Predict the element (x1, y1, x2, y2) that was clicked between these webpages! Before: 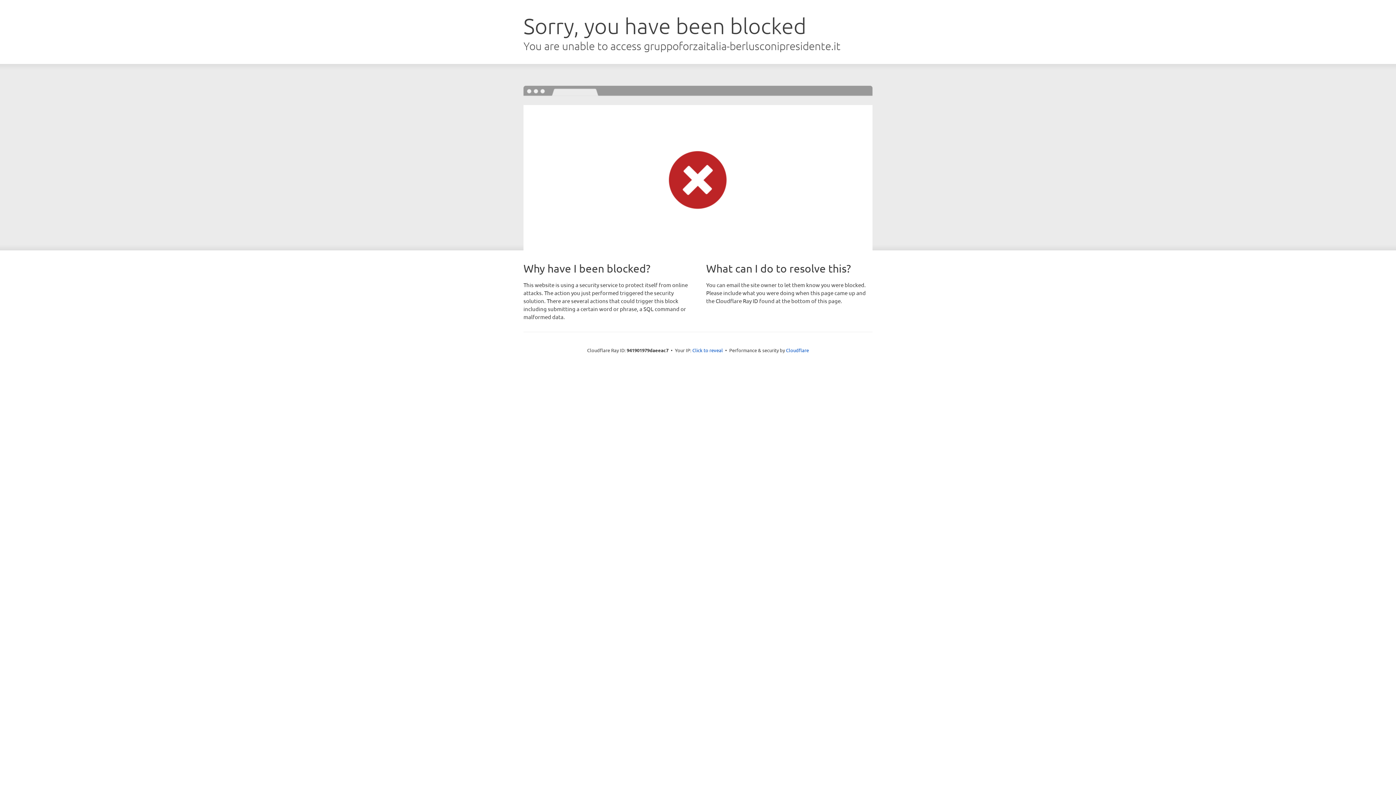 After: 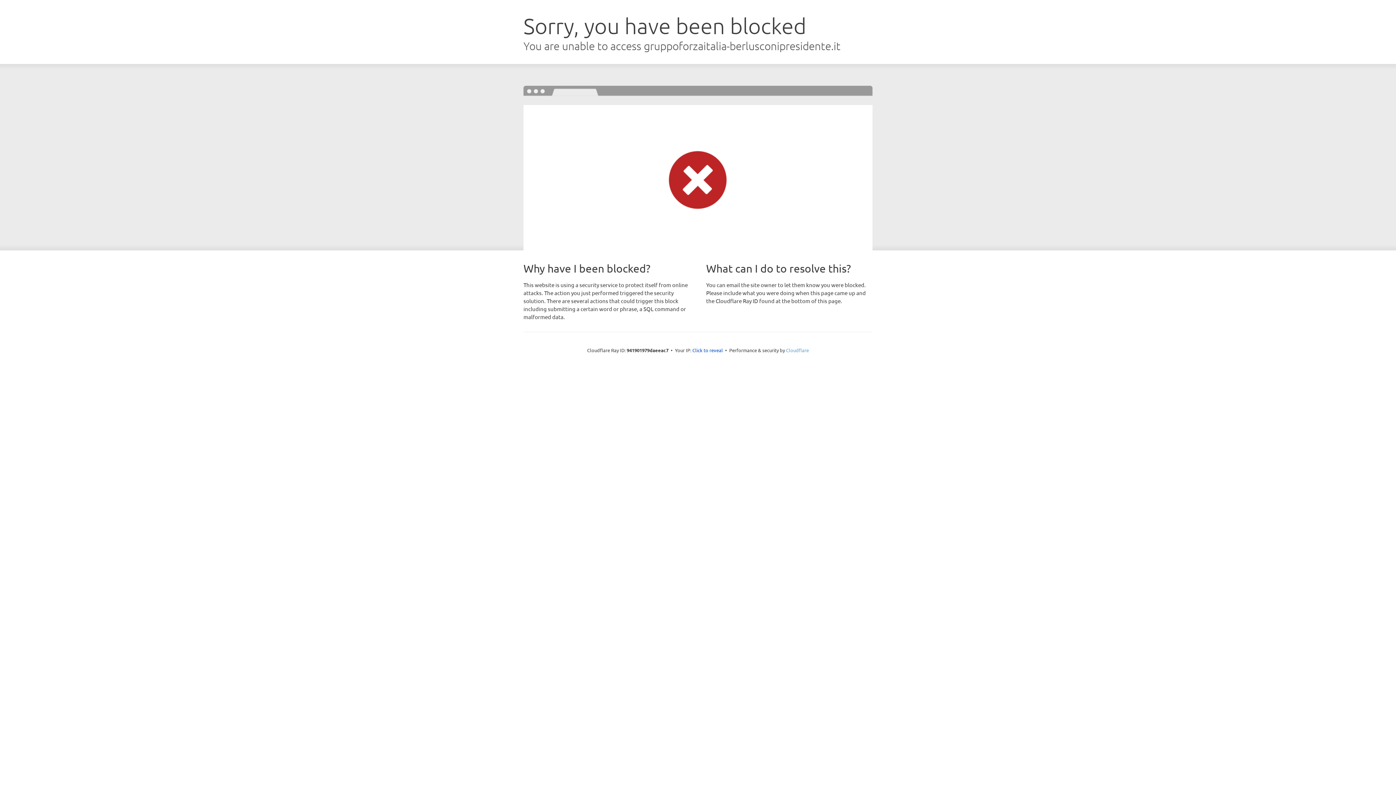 Action: label: Cloudflare bbox: (786, 347, 809, 353)